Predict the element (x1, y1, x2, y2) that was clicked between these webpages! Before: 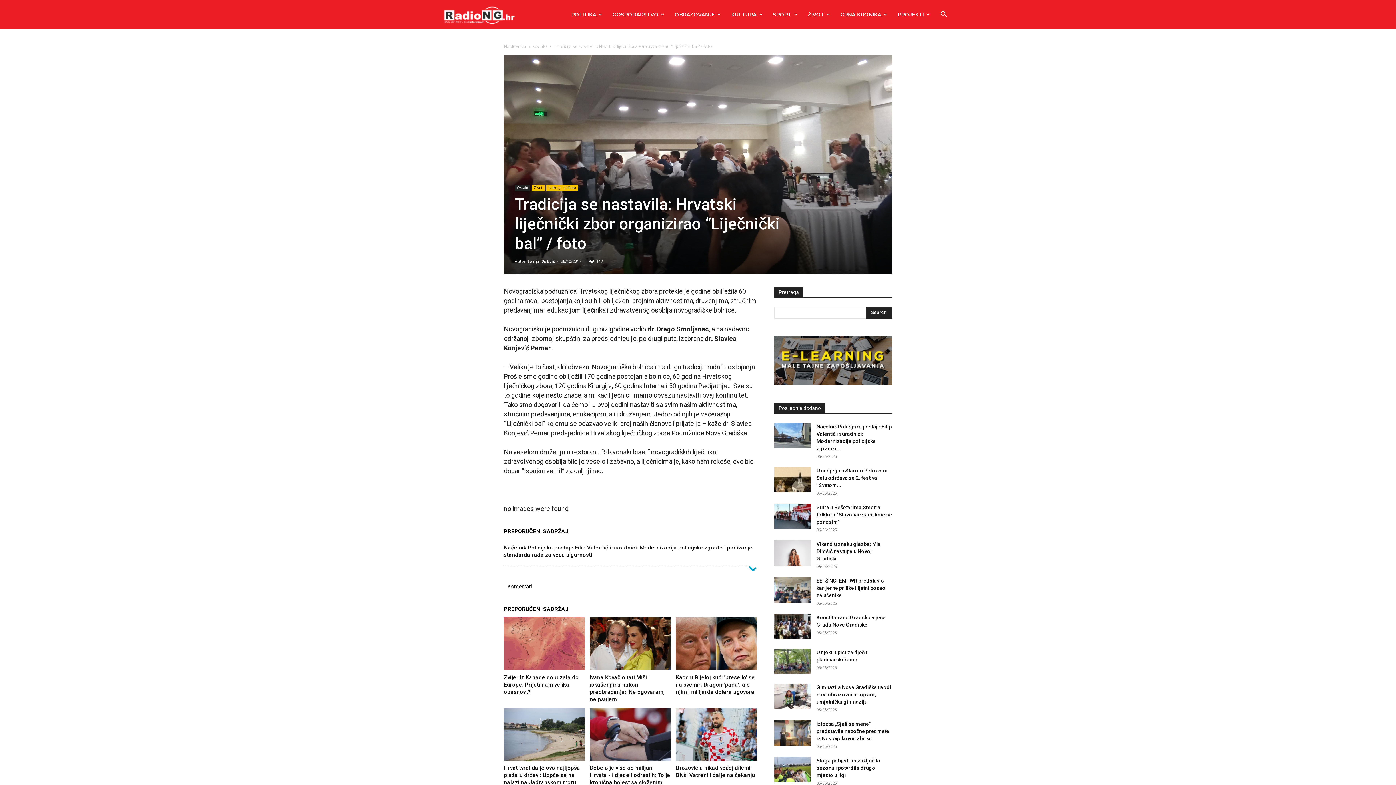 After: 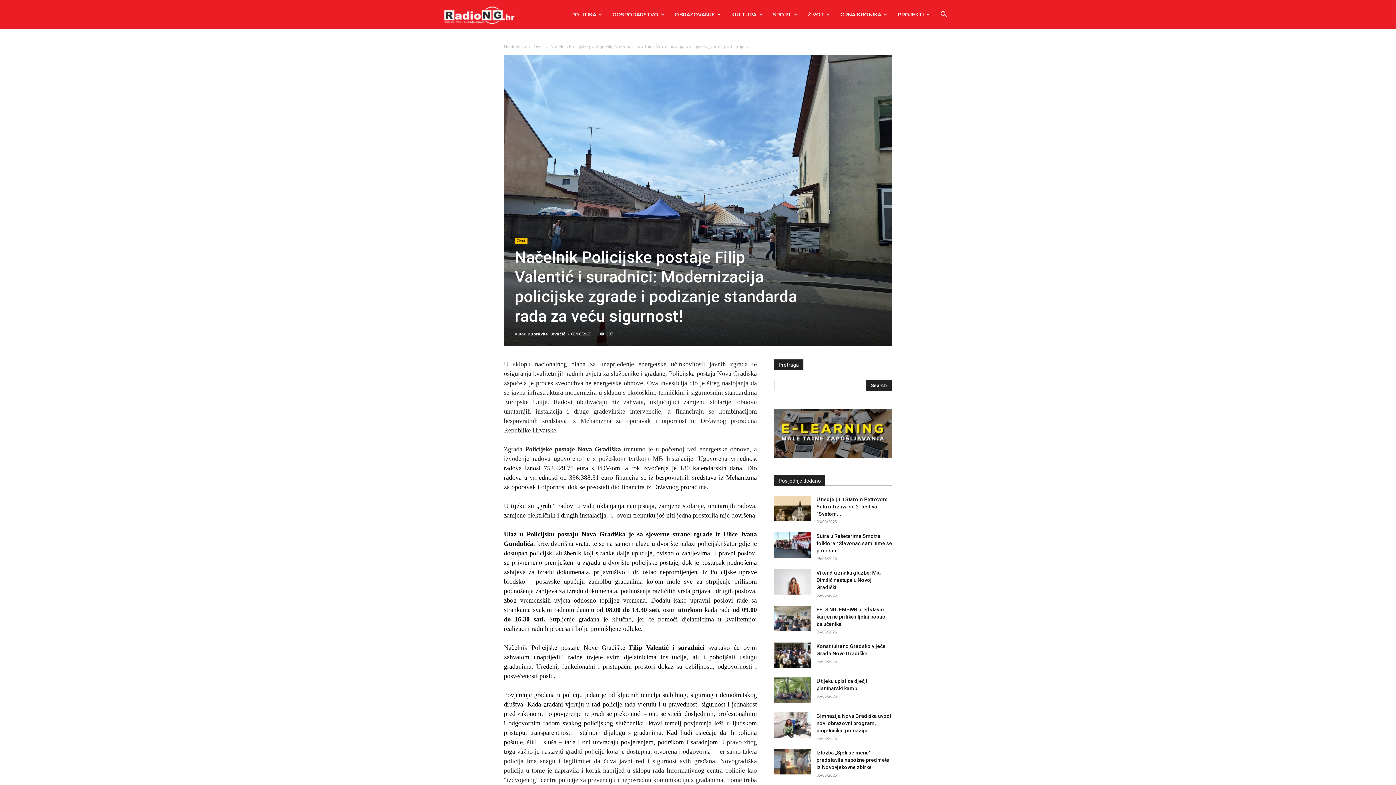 Action: bbox: (504, 544, 757, 558) label: Načelnik Policijske postaje Filip Valentić i suradnici: Modernizacija policijske zgrade i podizanje standarda rada za veću sigurnost!